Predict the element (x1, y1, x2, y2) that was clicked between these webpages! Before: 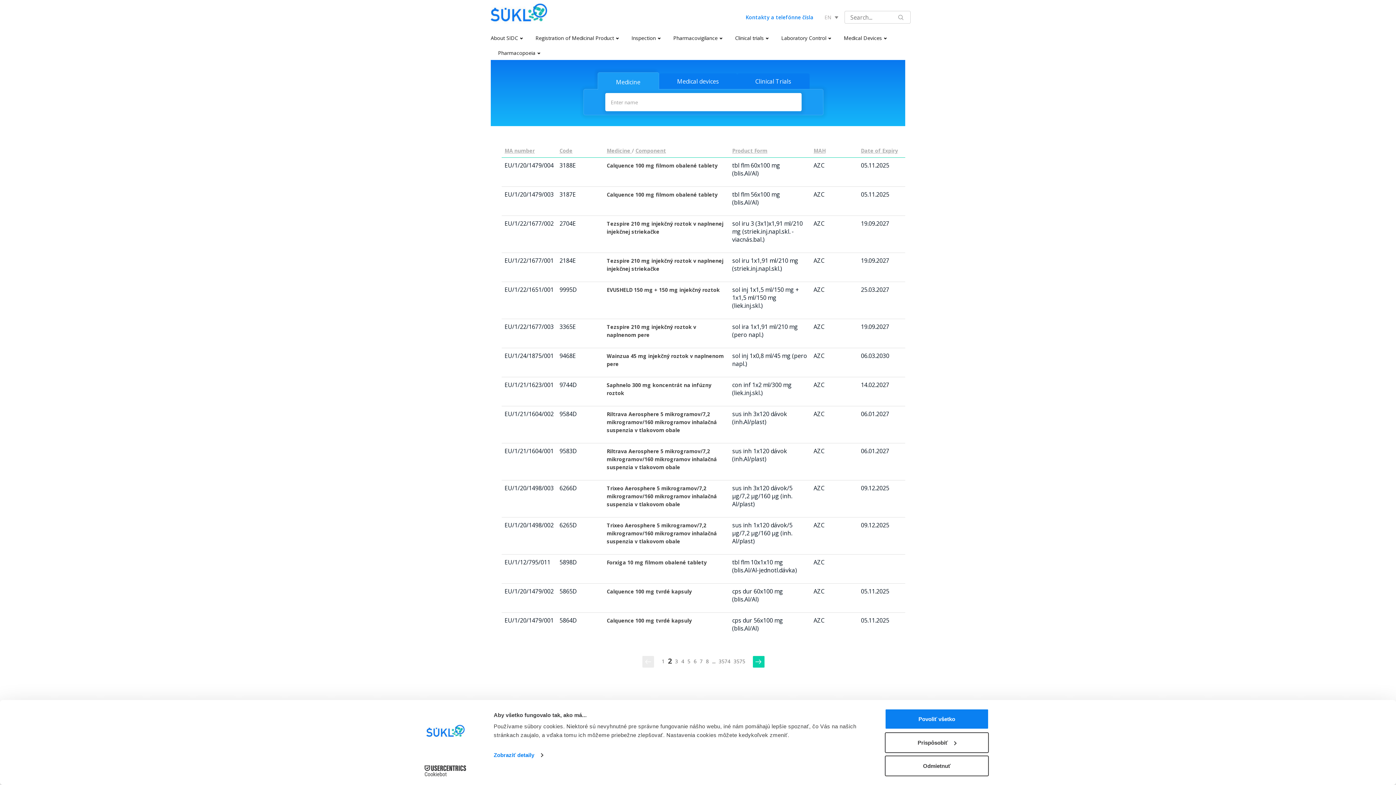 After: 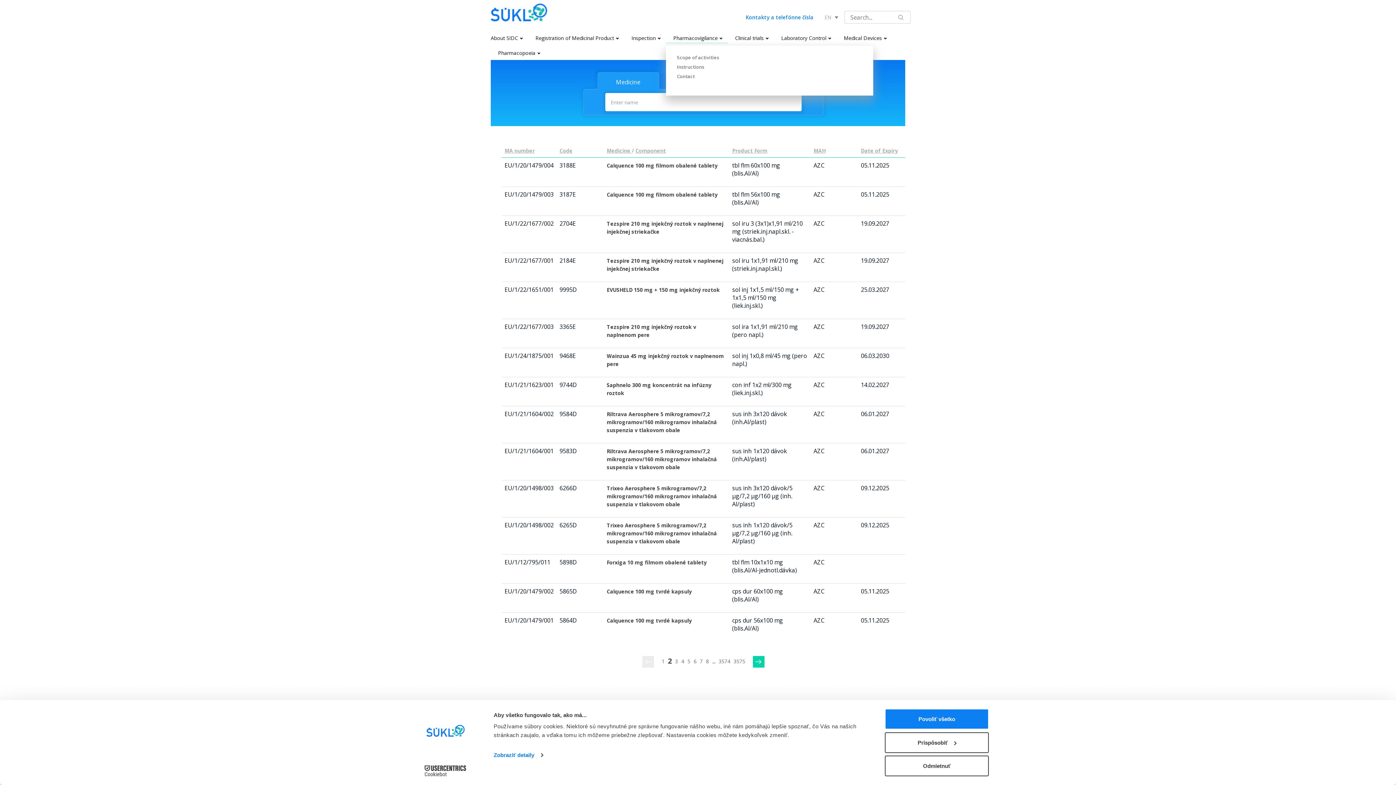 Action: bbox: (666, 30, 728, 43) label: Pharmacovigilance